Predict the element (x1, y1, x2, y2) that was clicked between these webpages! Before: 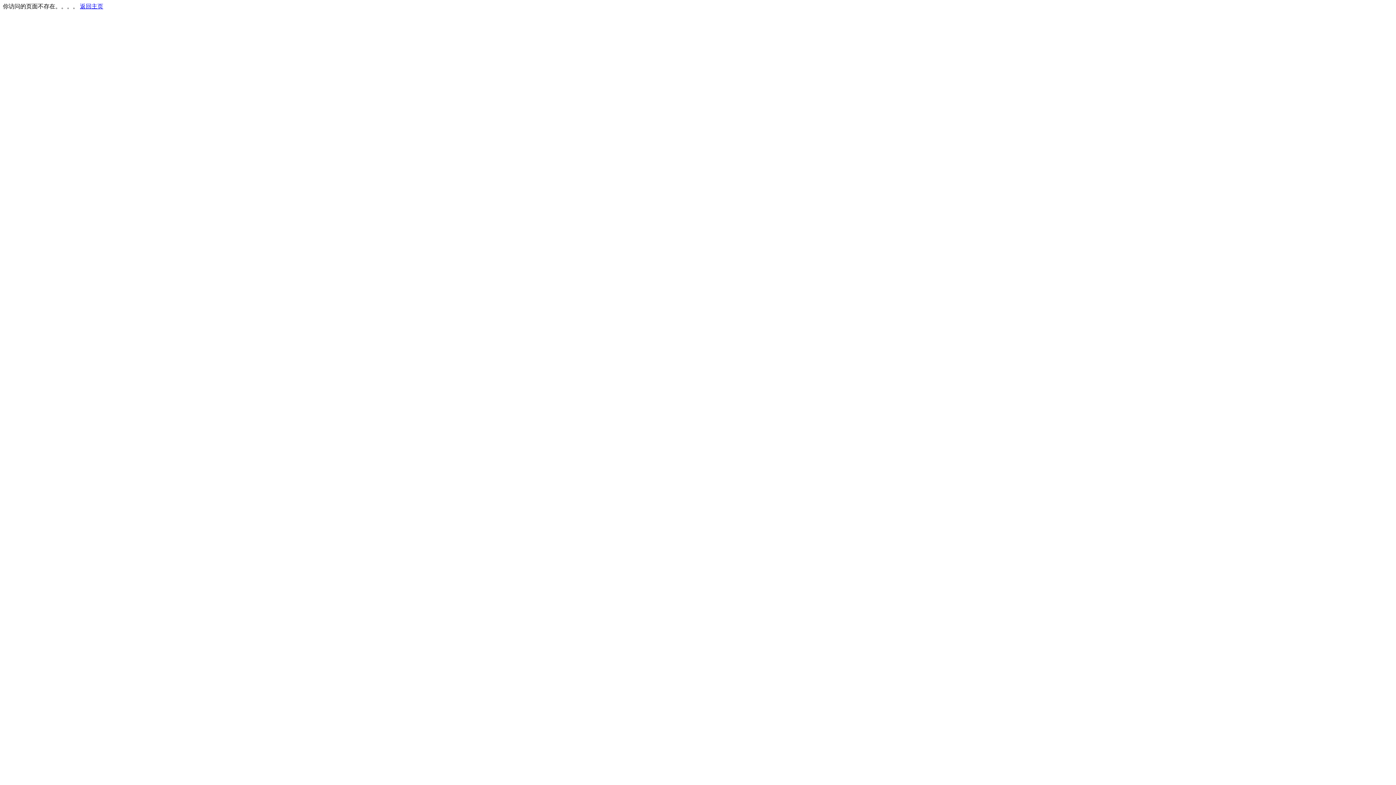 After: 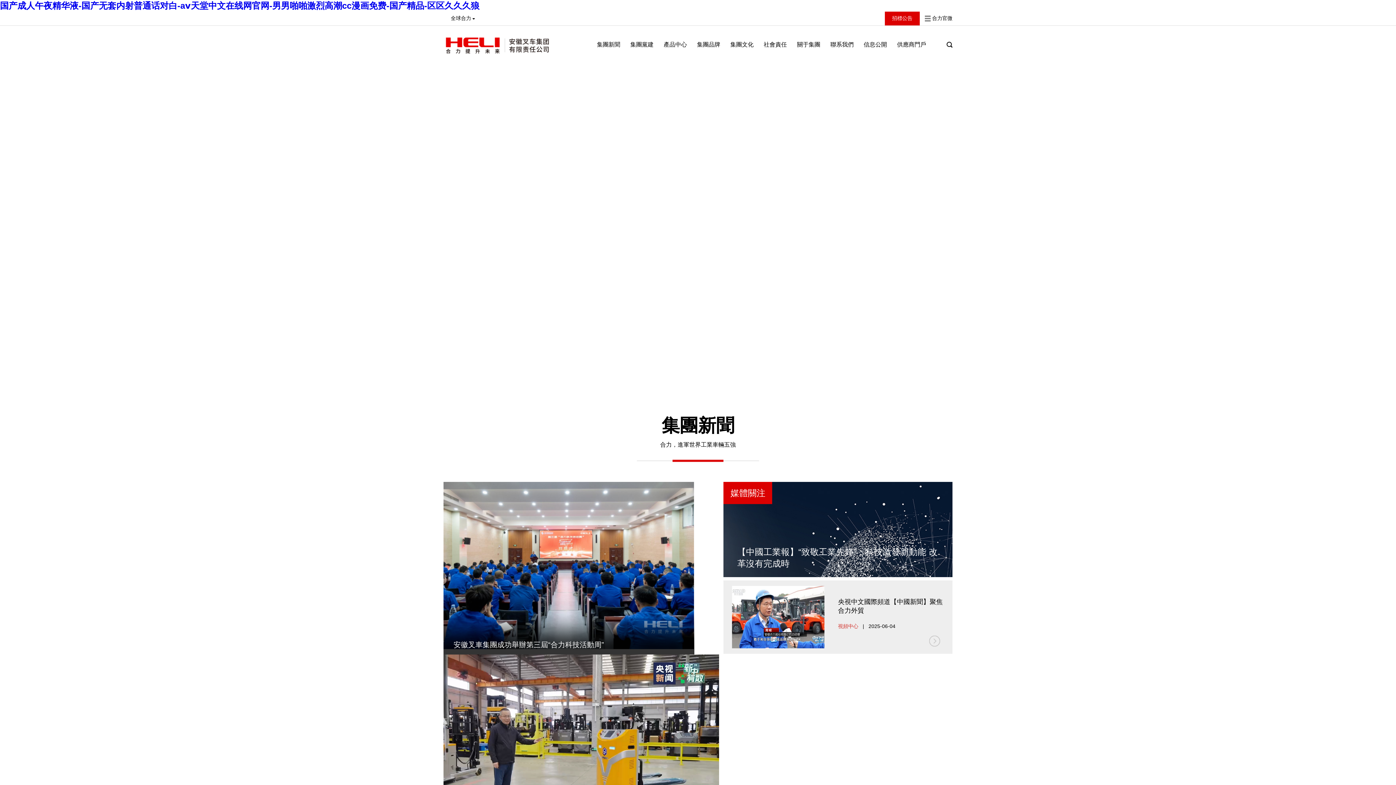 Action: label: 返回主页 bbox: (80, 3, 103, 9)